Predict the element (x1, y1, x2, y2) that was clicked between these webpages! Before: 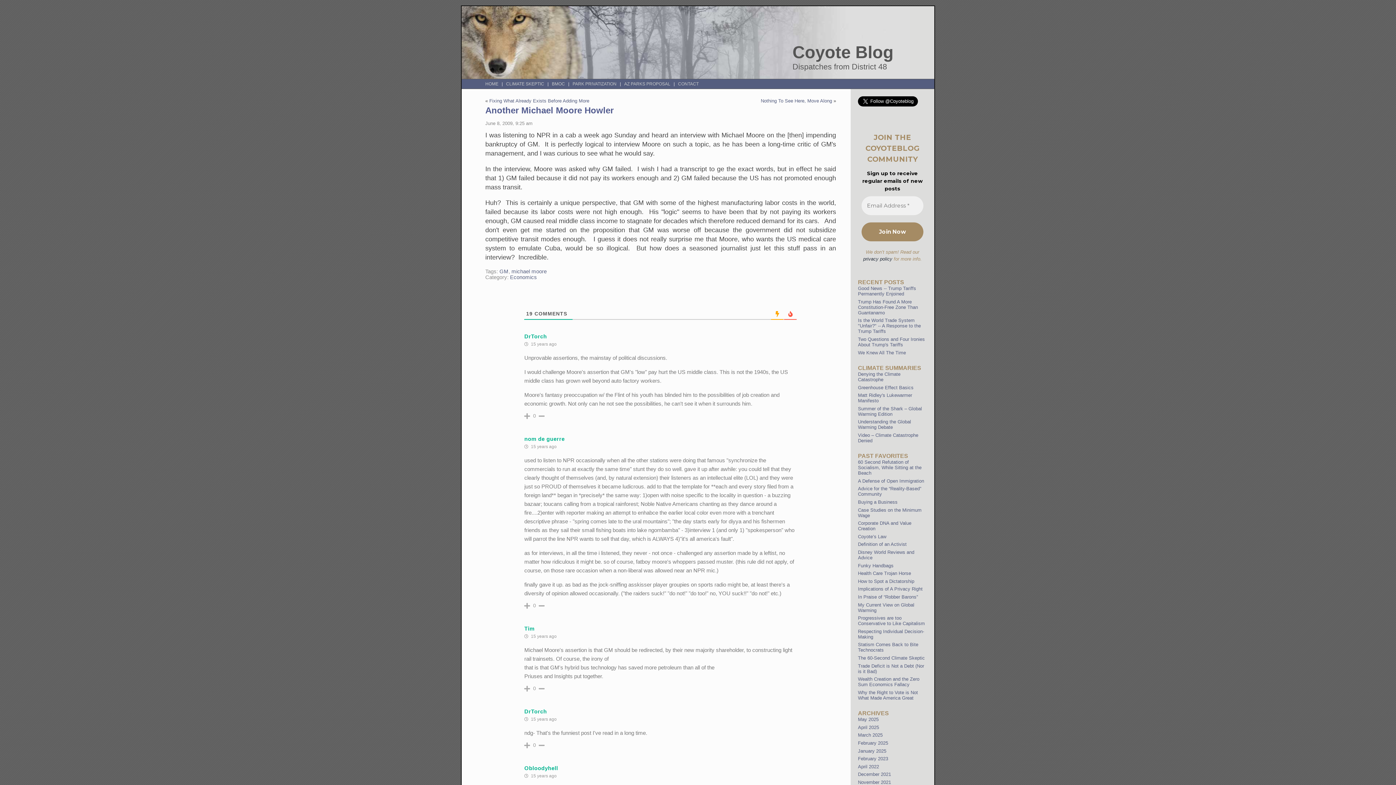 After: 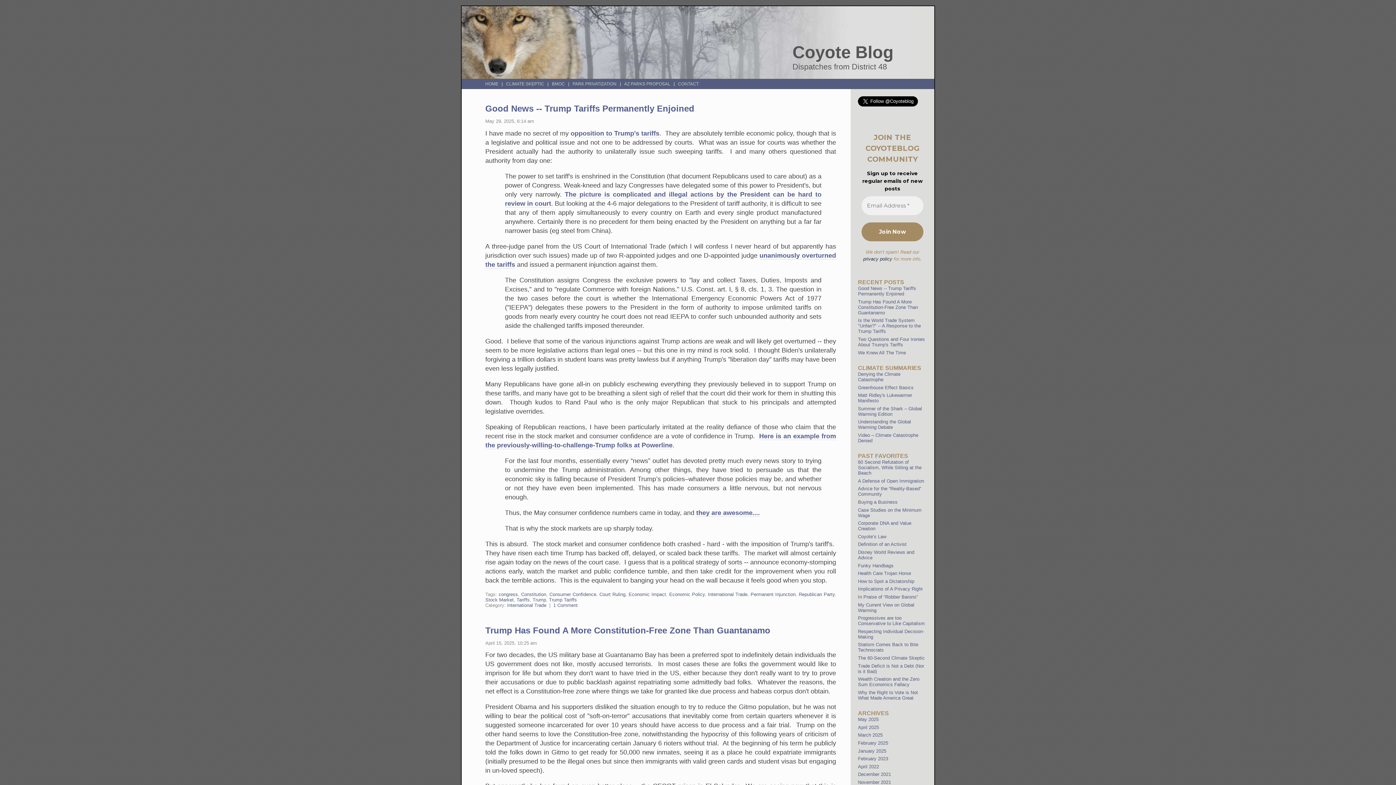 Action: label: HOME bbox: (485, 79, 500, 88)